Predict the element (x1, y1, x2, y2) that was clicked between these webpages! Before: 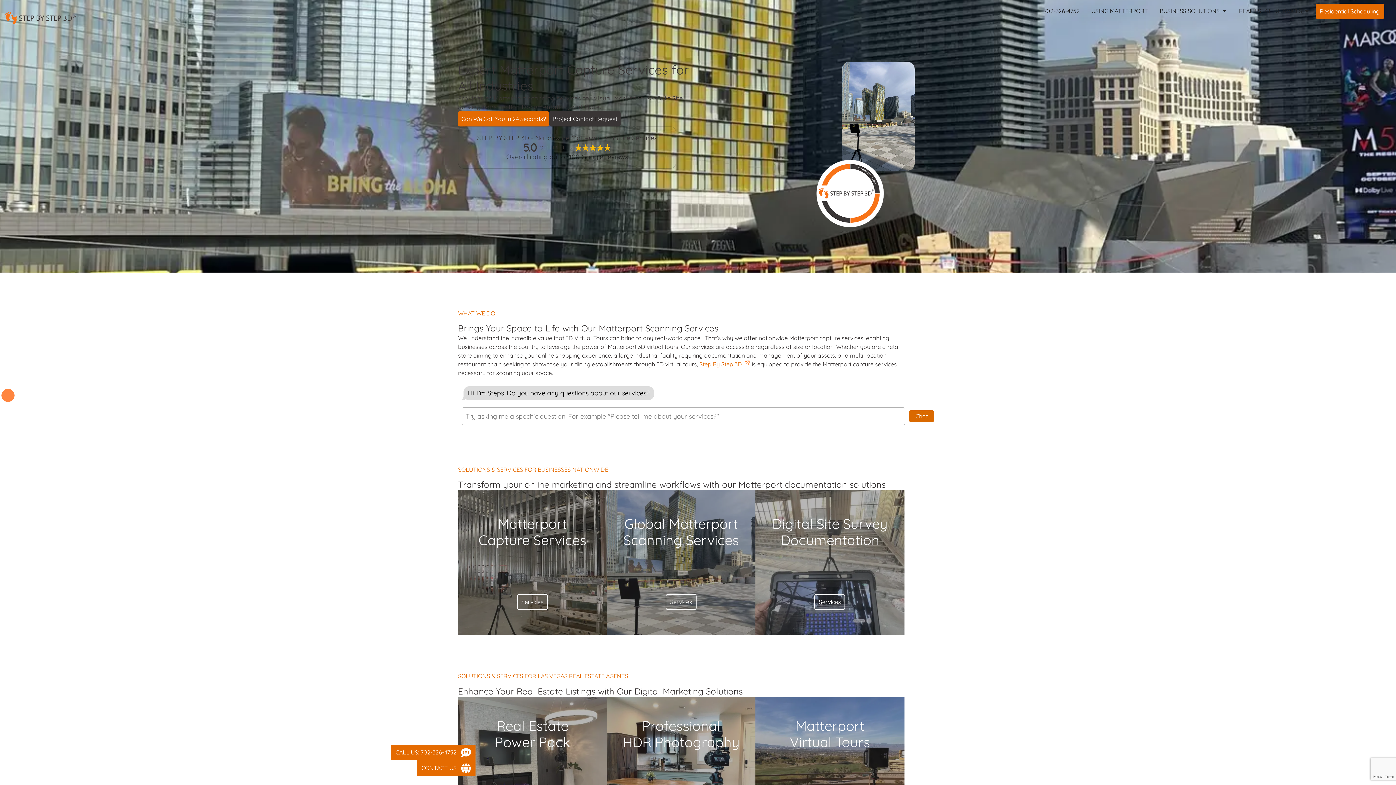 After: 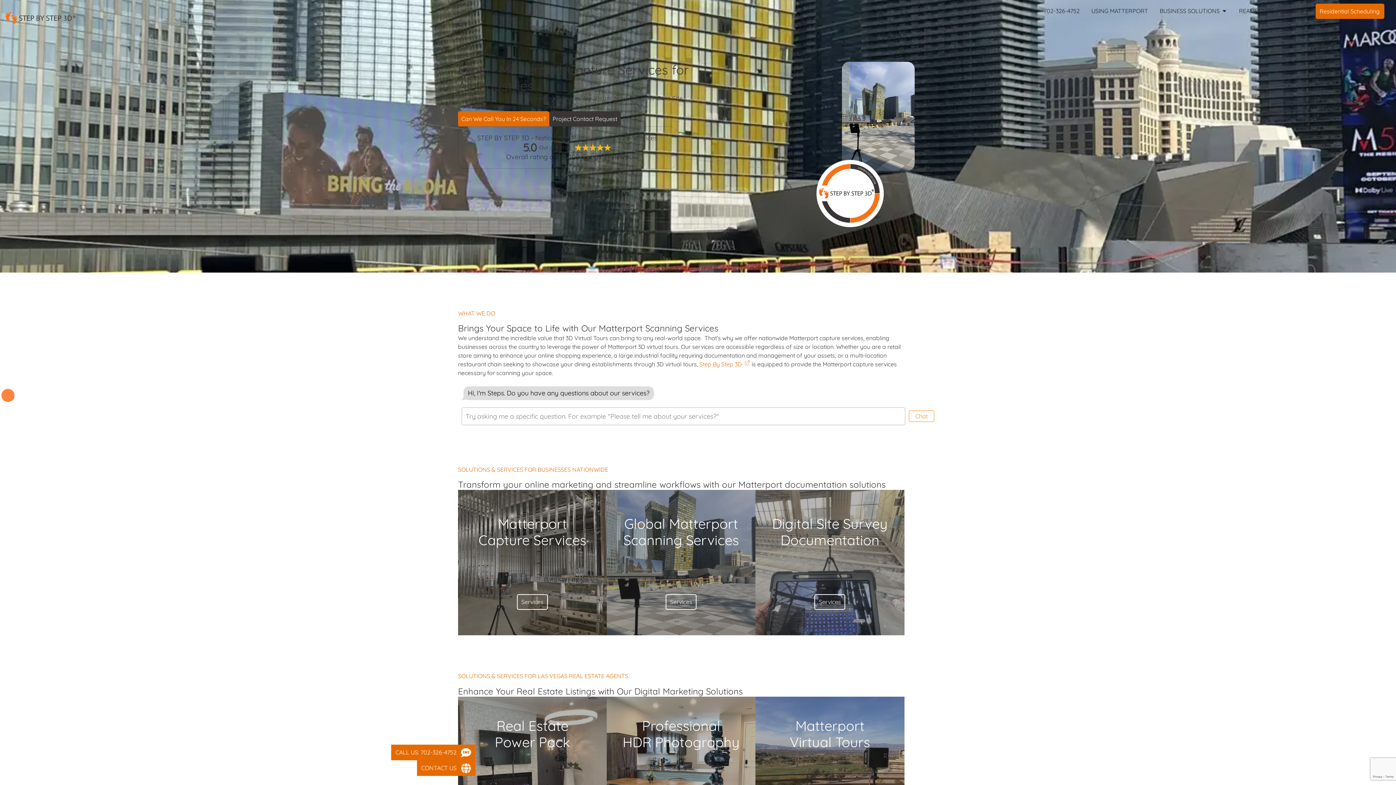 Action: label: Chat bbox: (909, 410, 934, 422)